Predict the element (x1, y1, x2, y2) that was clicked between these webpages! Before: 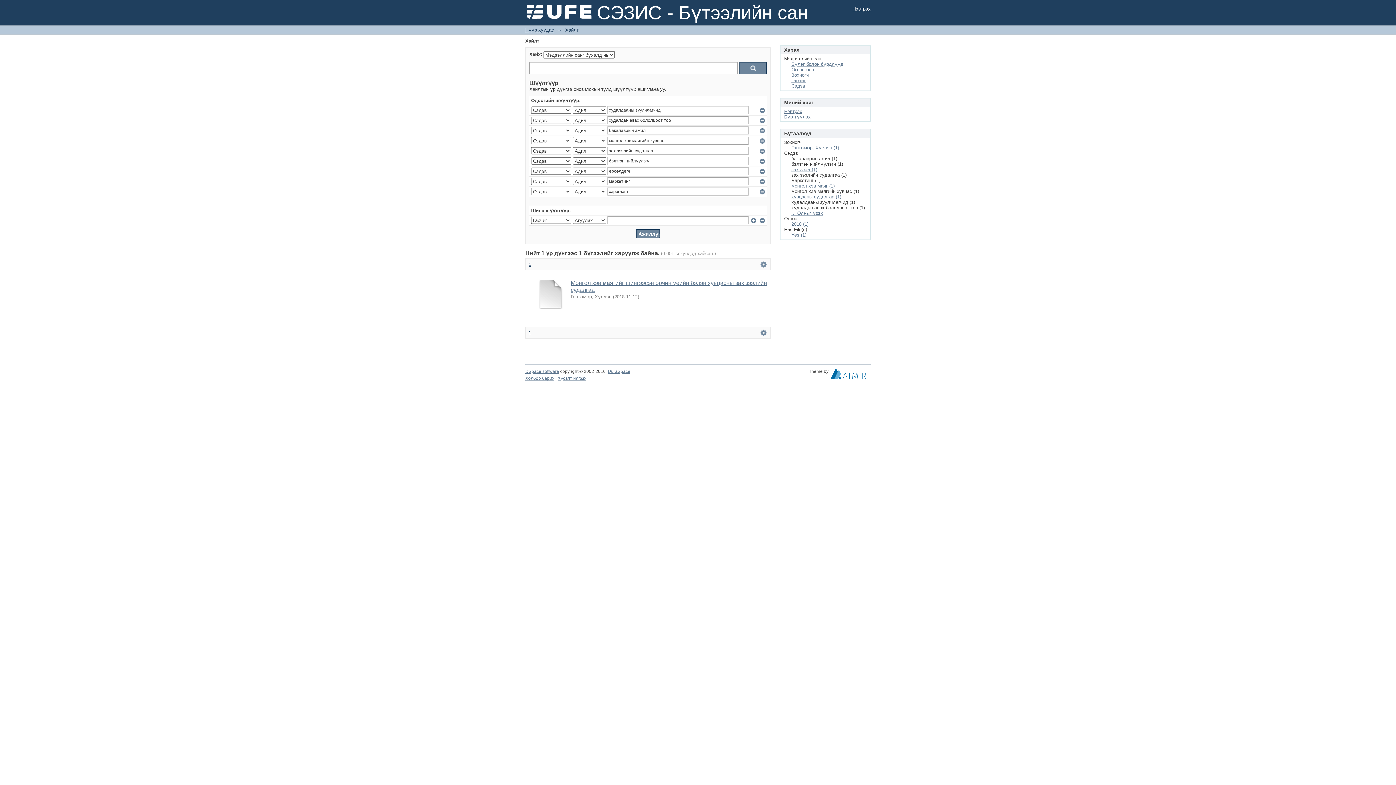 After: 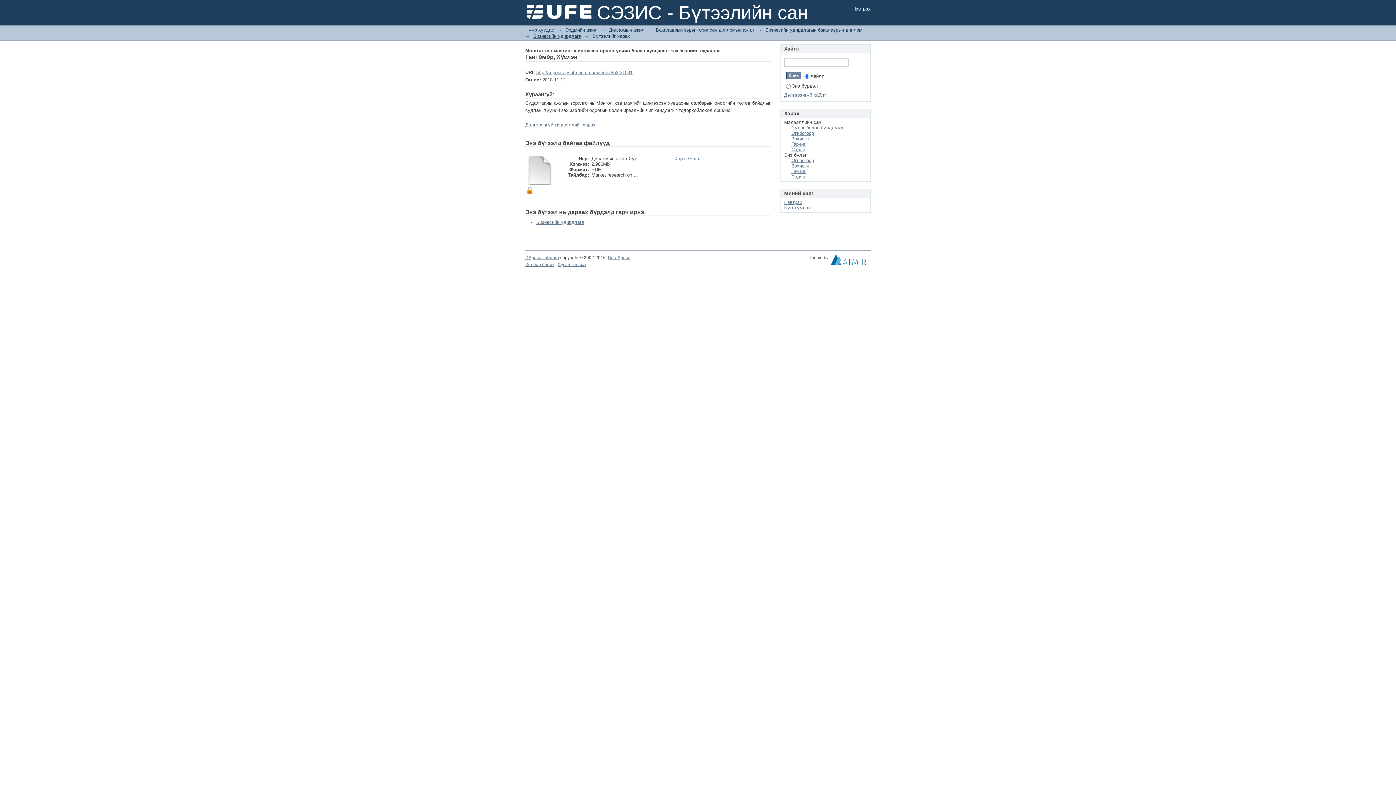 Action: bbox: (536, 304, 565, 309)